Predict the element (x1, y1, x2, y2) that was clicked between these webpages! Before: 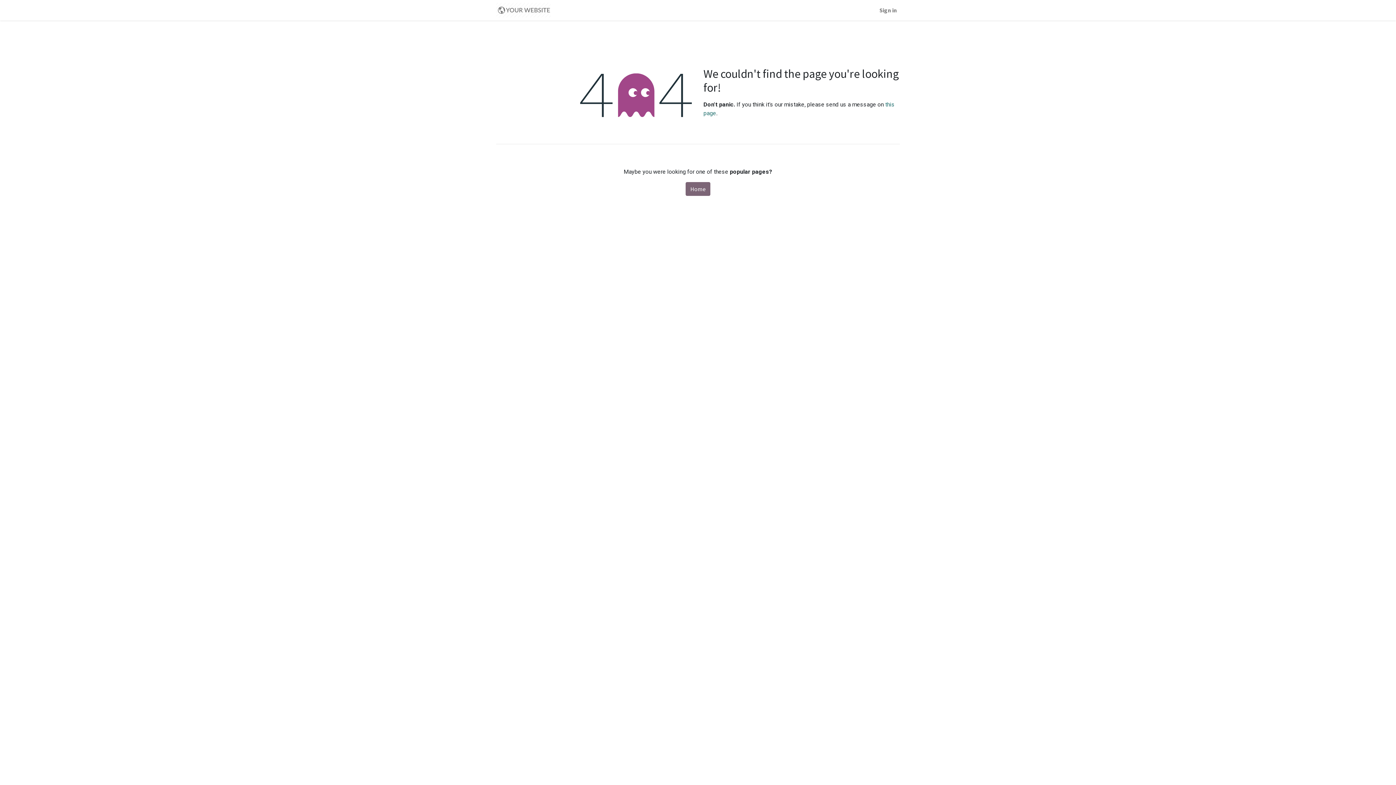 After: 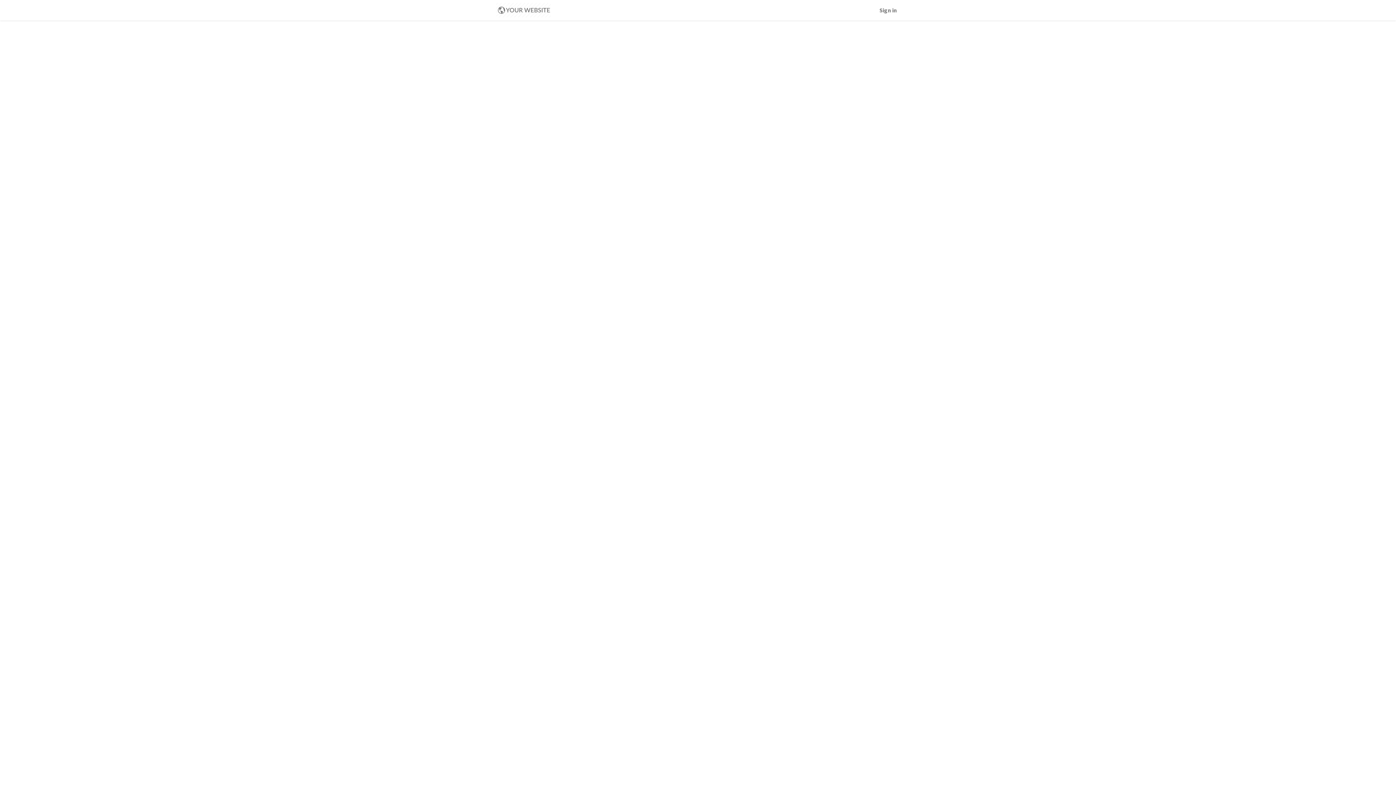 Action: bbox: (685, 182, 710, 196) label: Home